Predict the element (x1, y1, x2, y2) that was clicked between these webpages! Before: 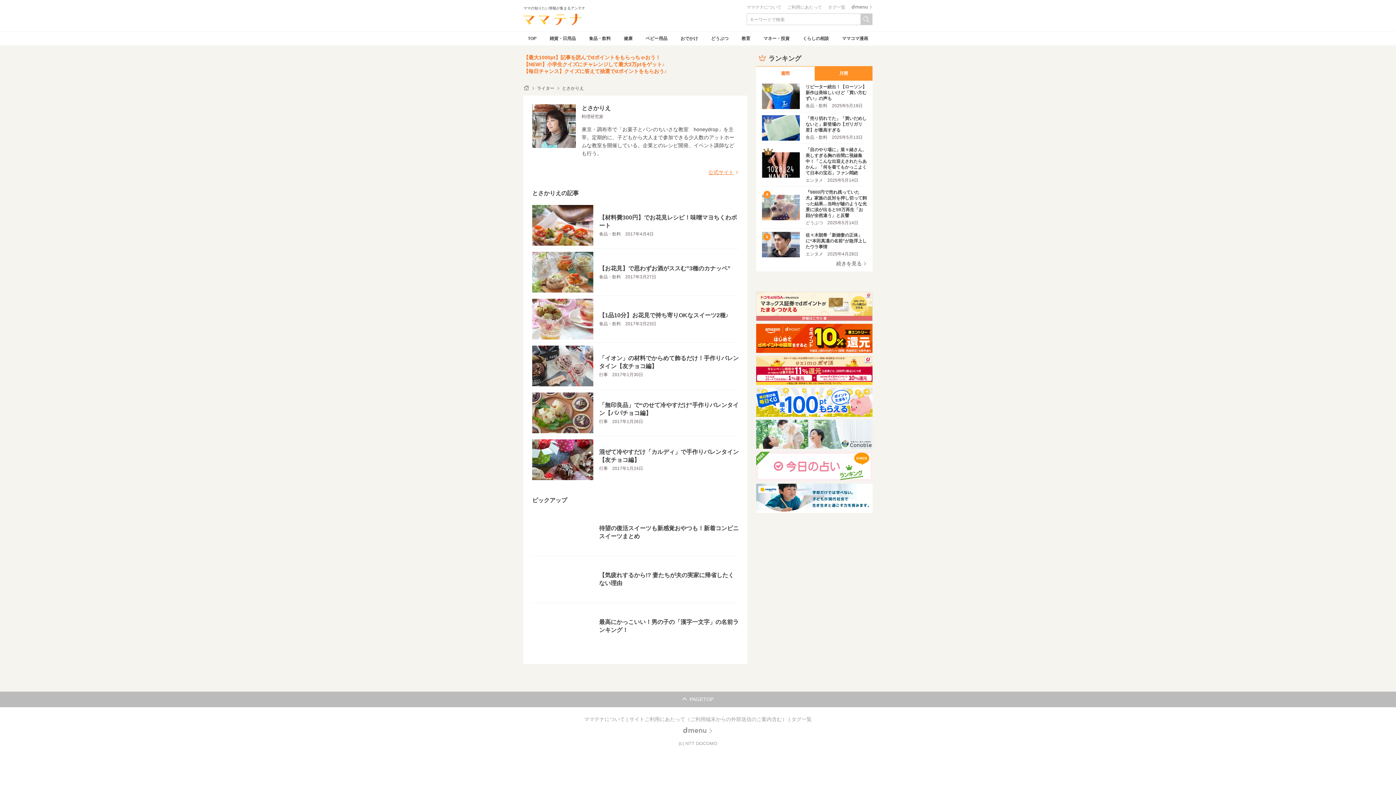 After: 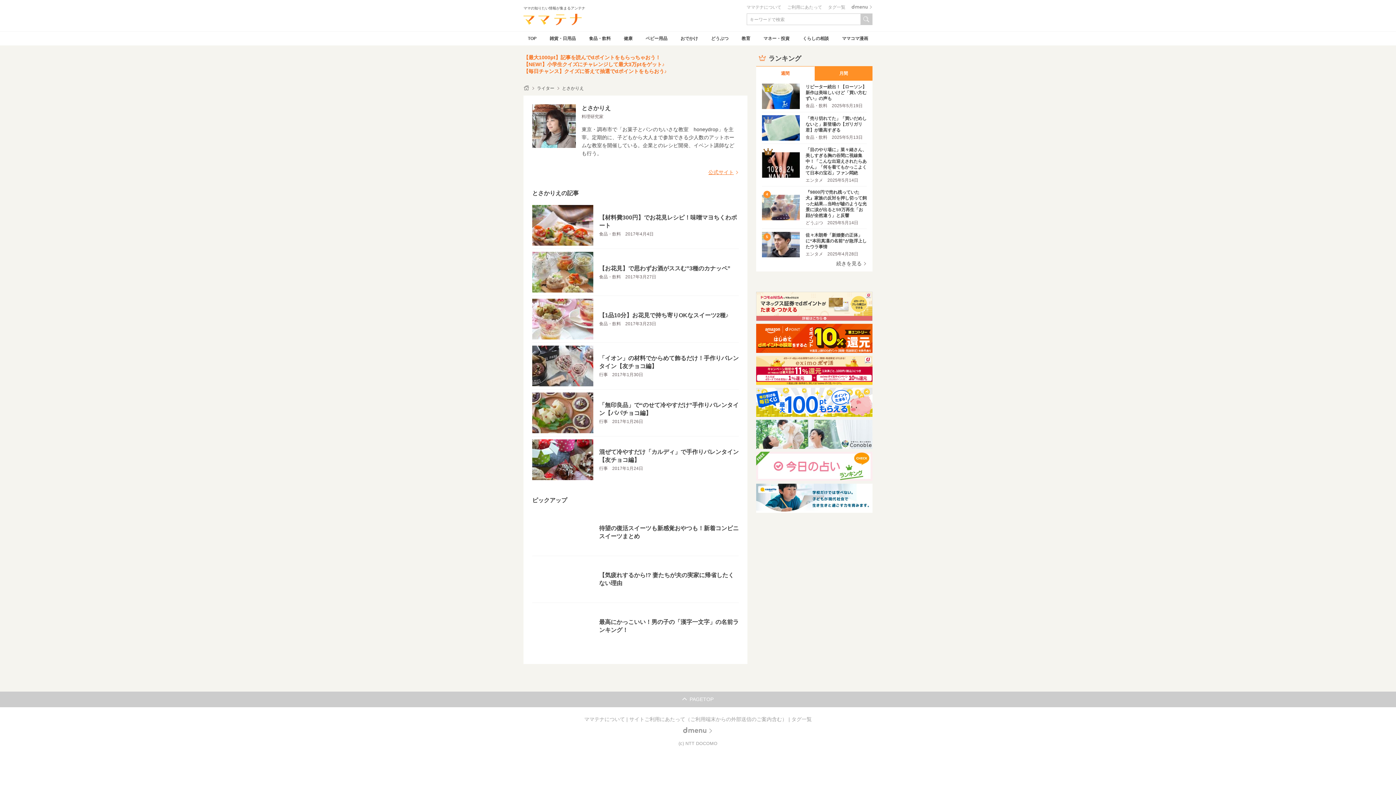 Action: label: PAGETOP bbox: (0, 691, 1396, 707)